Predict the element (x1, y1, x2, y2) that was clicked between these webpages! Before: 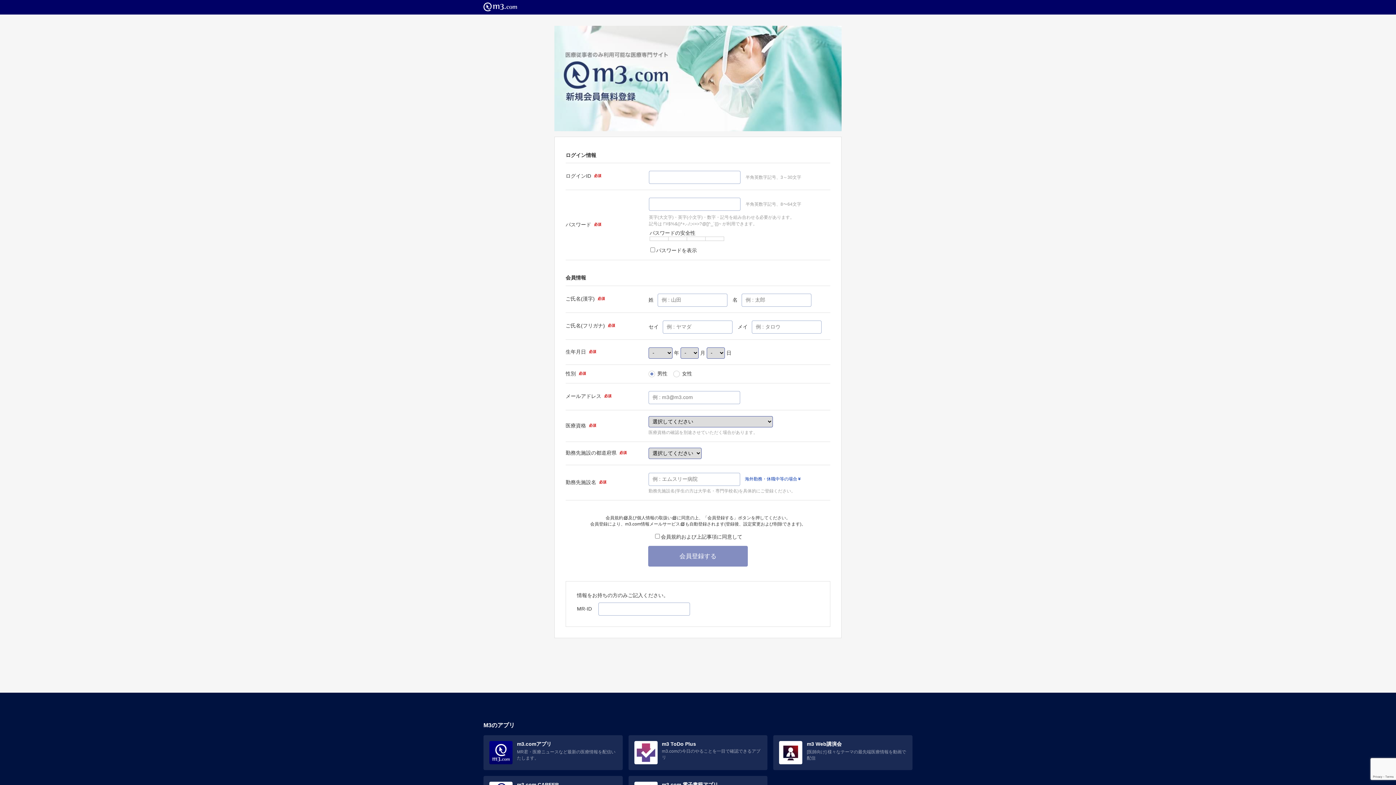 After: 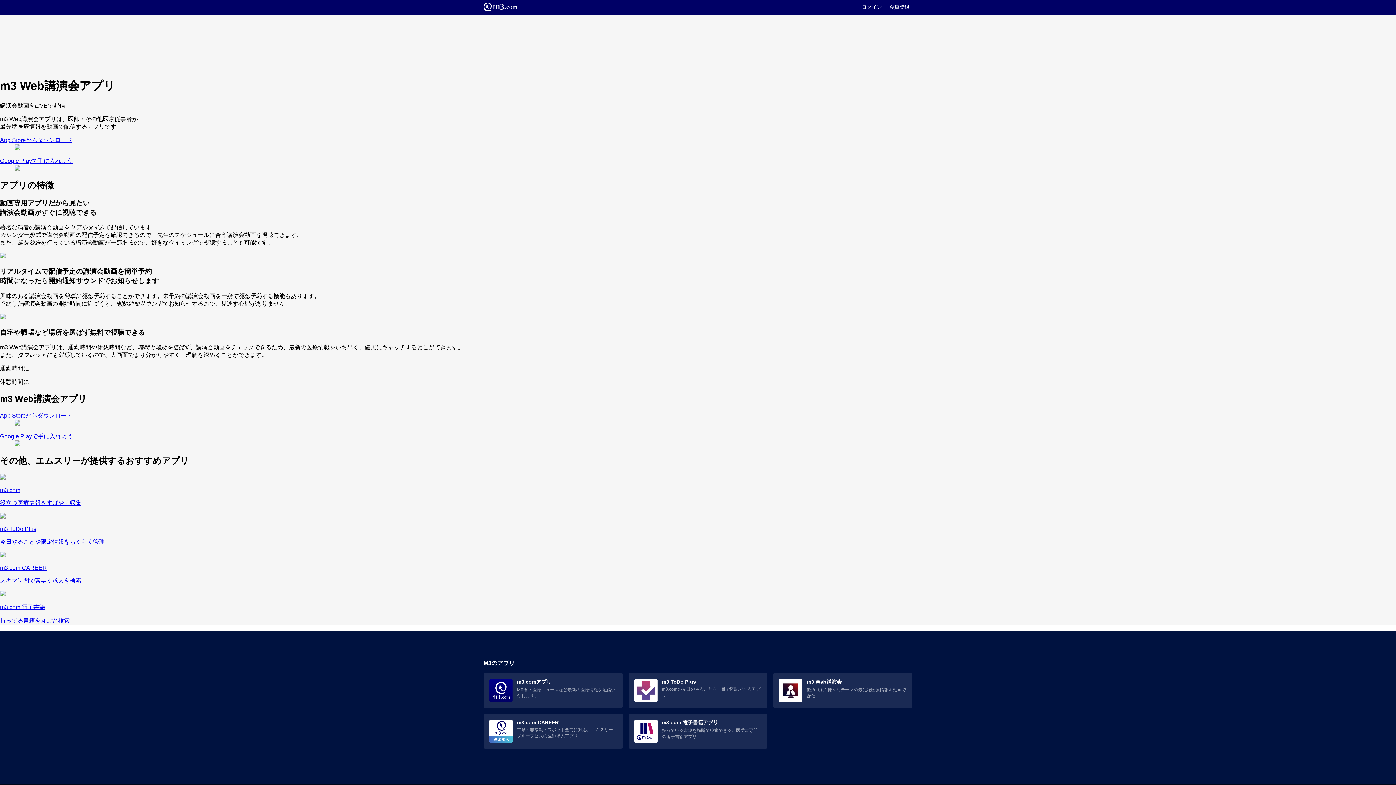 Action: bbox: (779, 741, 906, 764) label: m3 Web講演会

[医師向け] 様々なテーマの最先端医療情報を動画で配信